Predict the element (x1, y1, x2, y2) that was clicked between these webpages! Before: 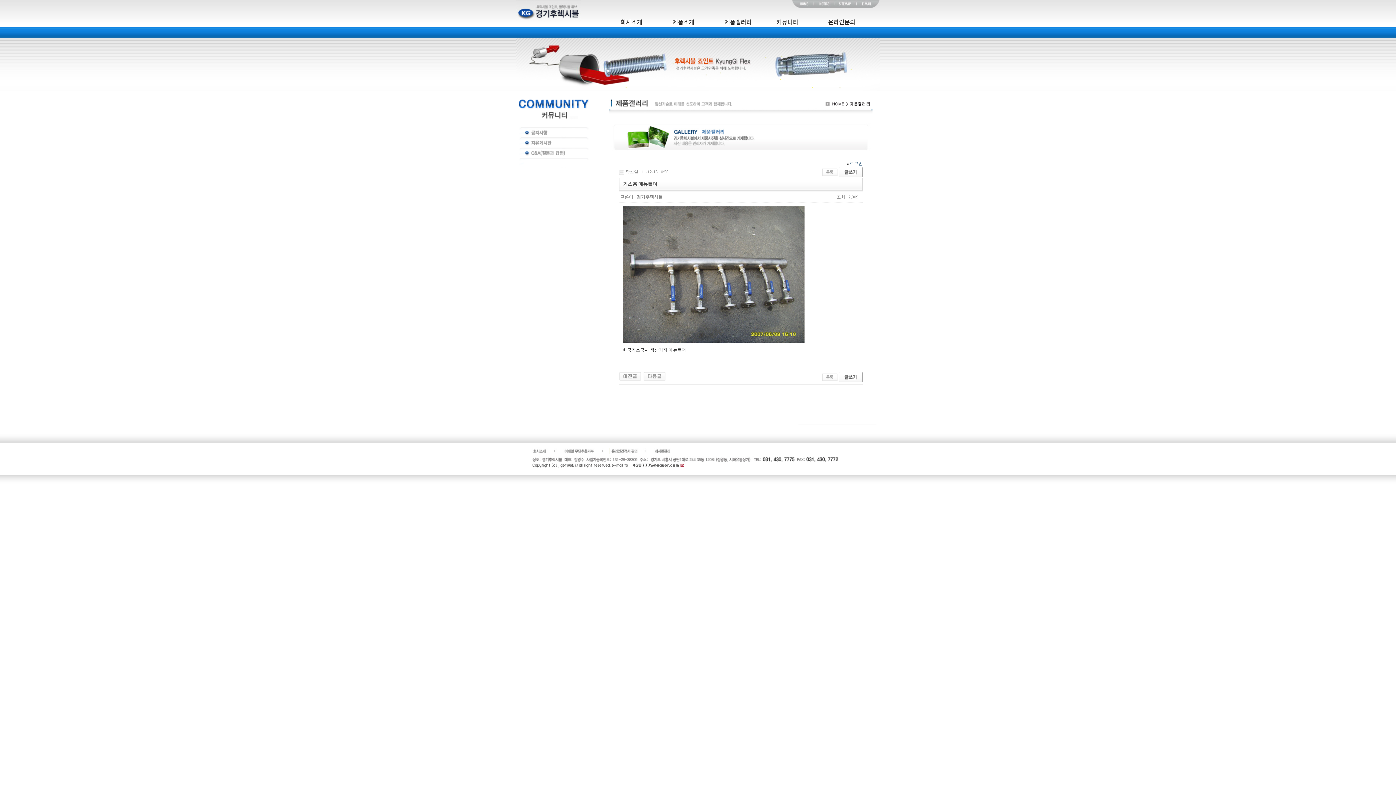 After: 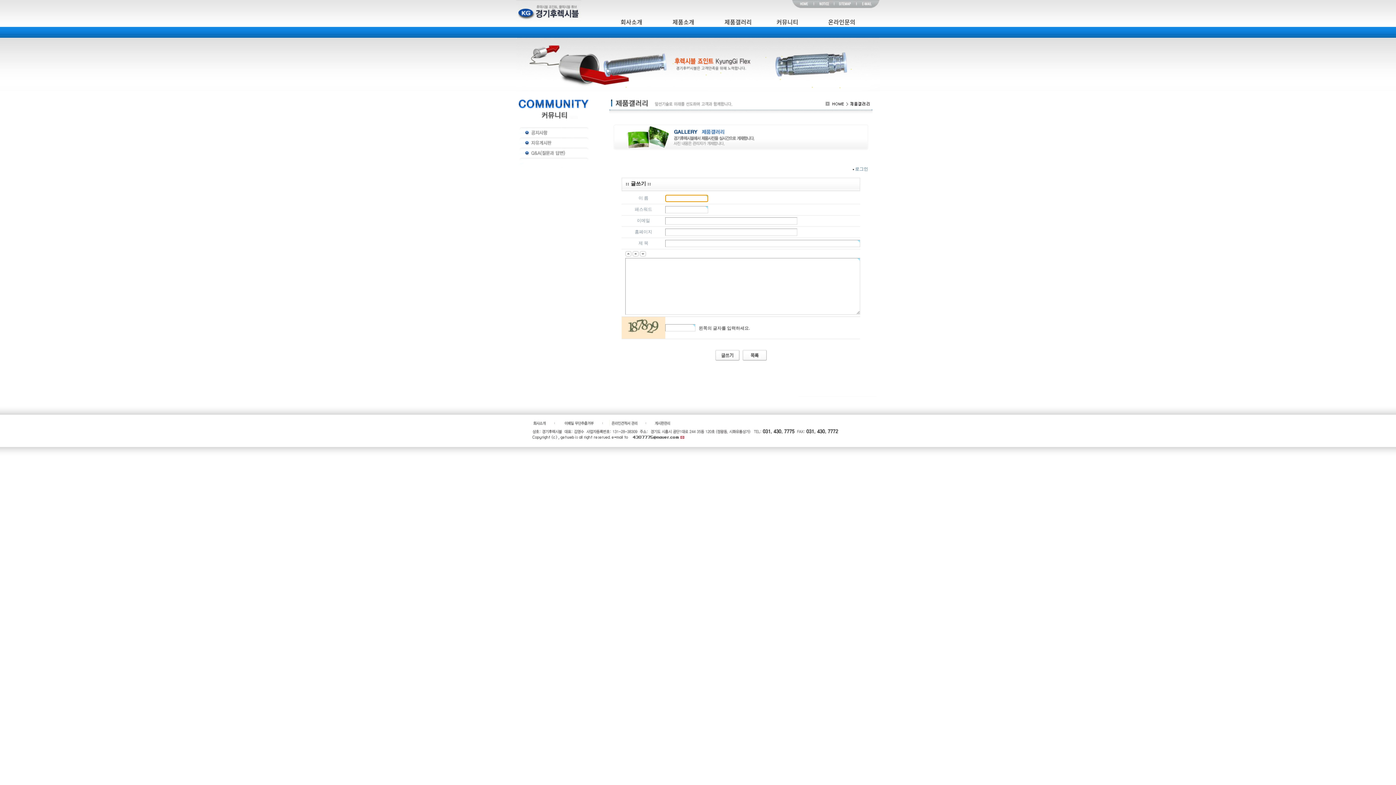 Action: bbox: (838, 374, 862, 379)